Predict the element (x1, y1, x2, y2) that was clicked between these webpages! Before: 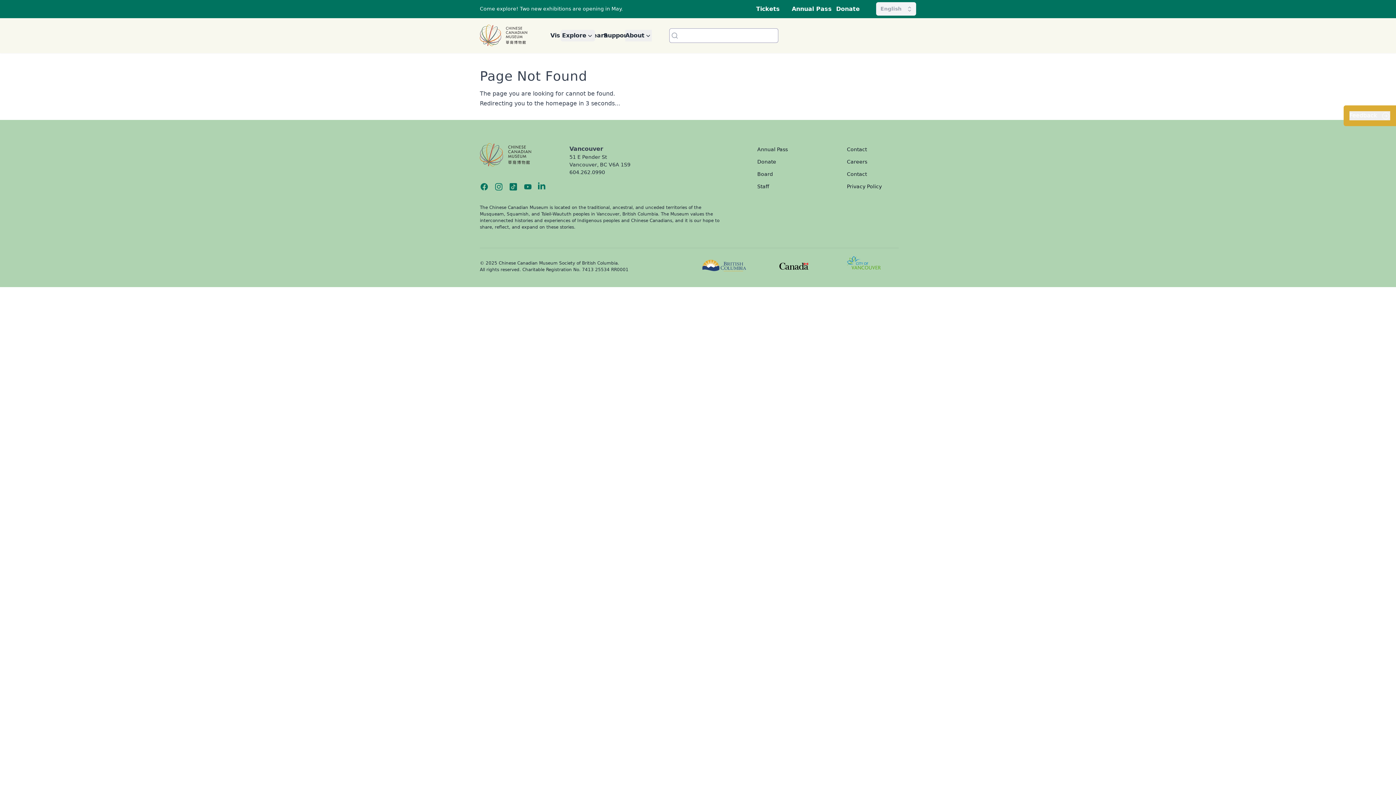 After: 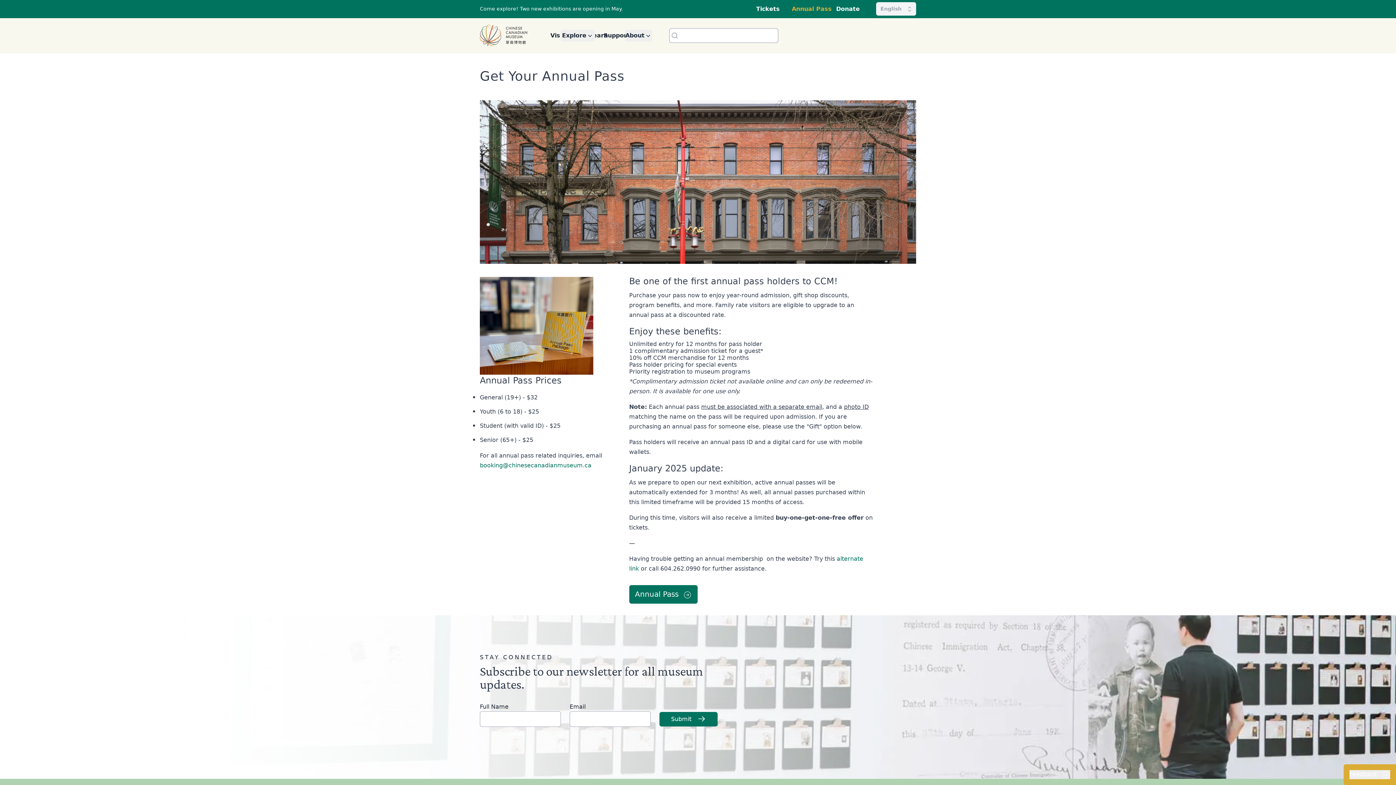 Action: label: Annual Pass bbox: (792, 4, 836, 13)